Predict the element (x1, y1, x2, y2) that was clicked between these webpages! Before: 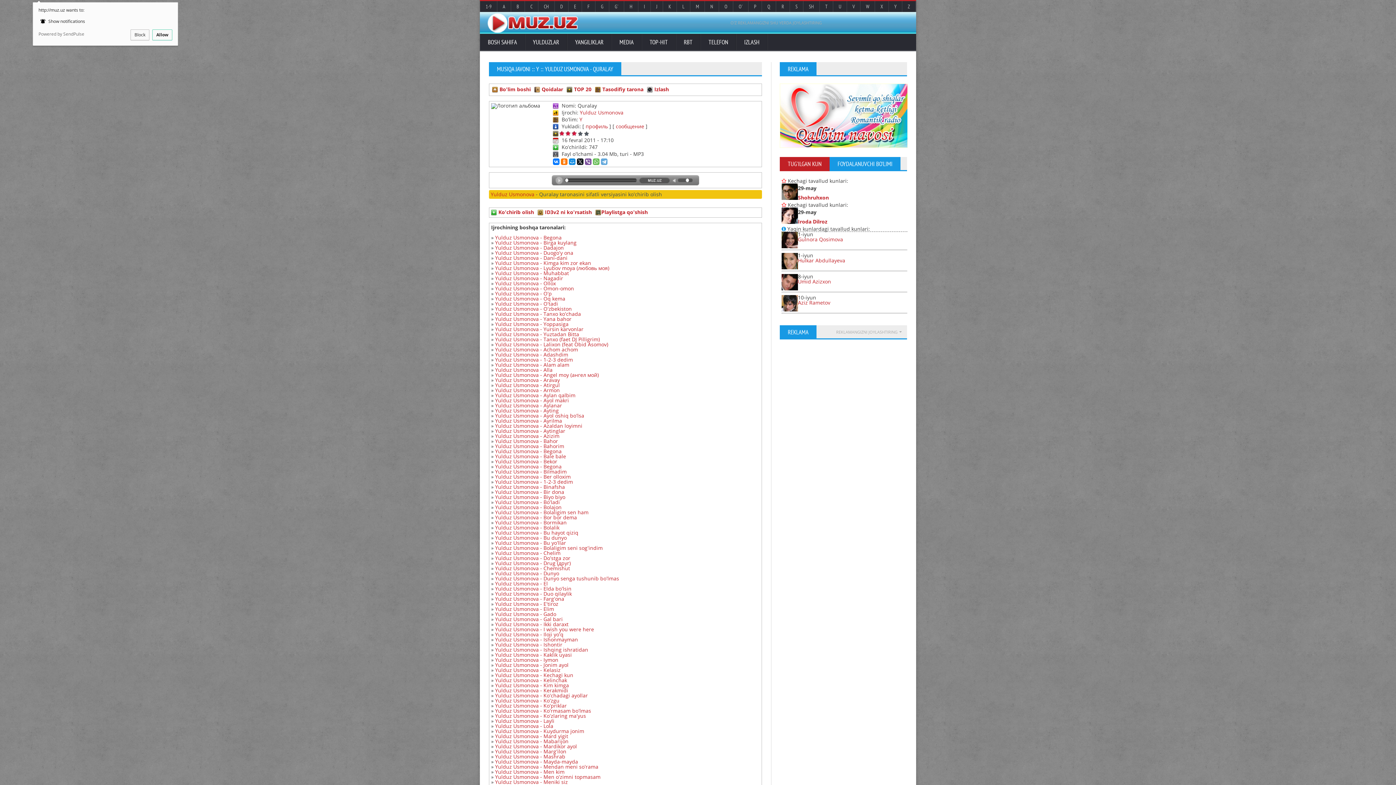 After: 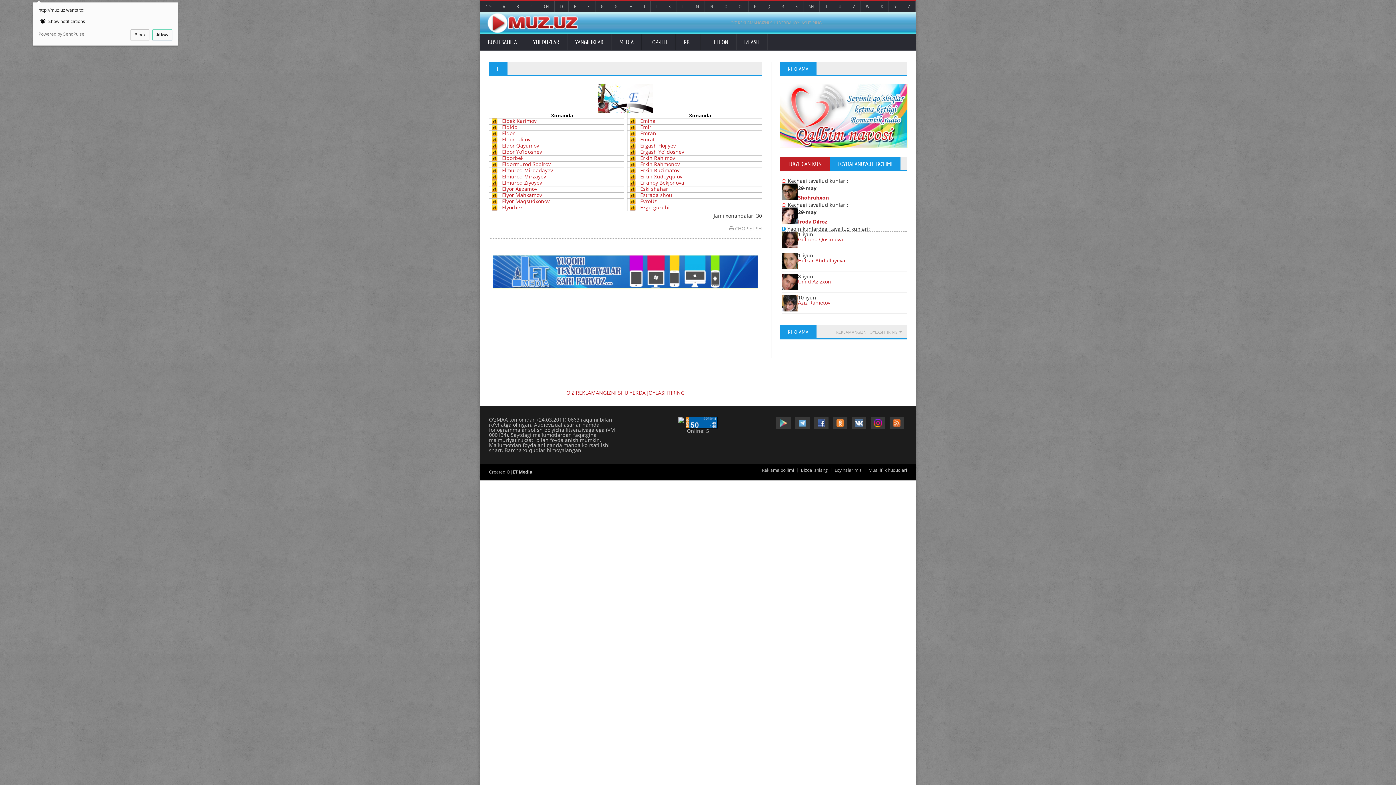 Action: label: E bbox: (568, 1, 581, 12)